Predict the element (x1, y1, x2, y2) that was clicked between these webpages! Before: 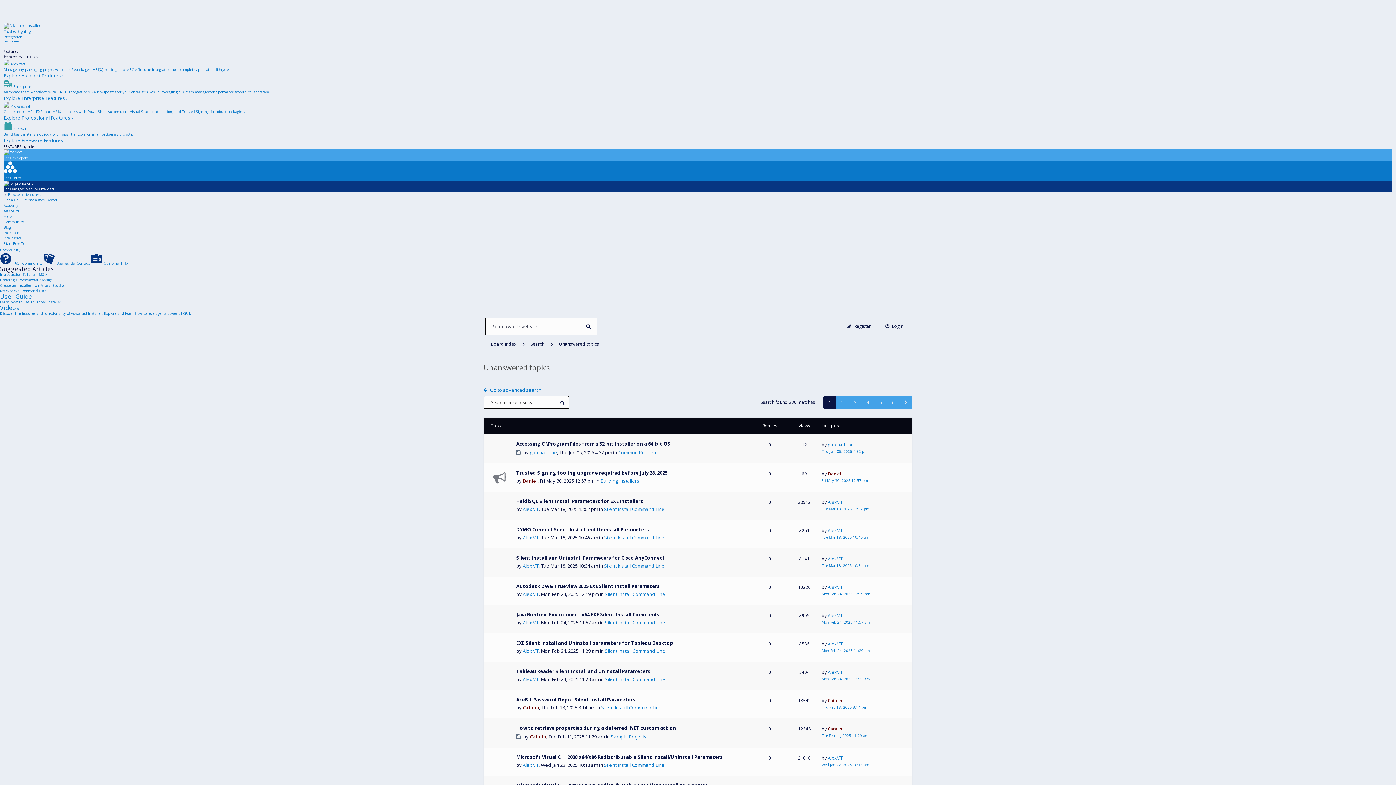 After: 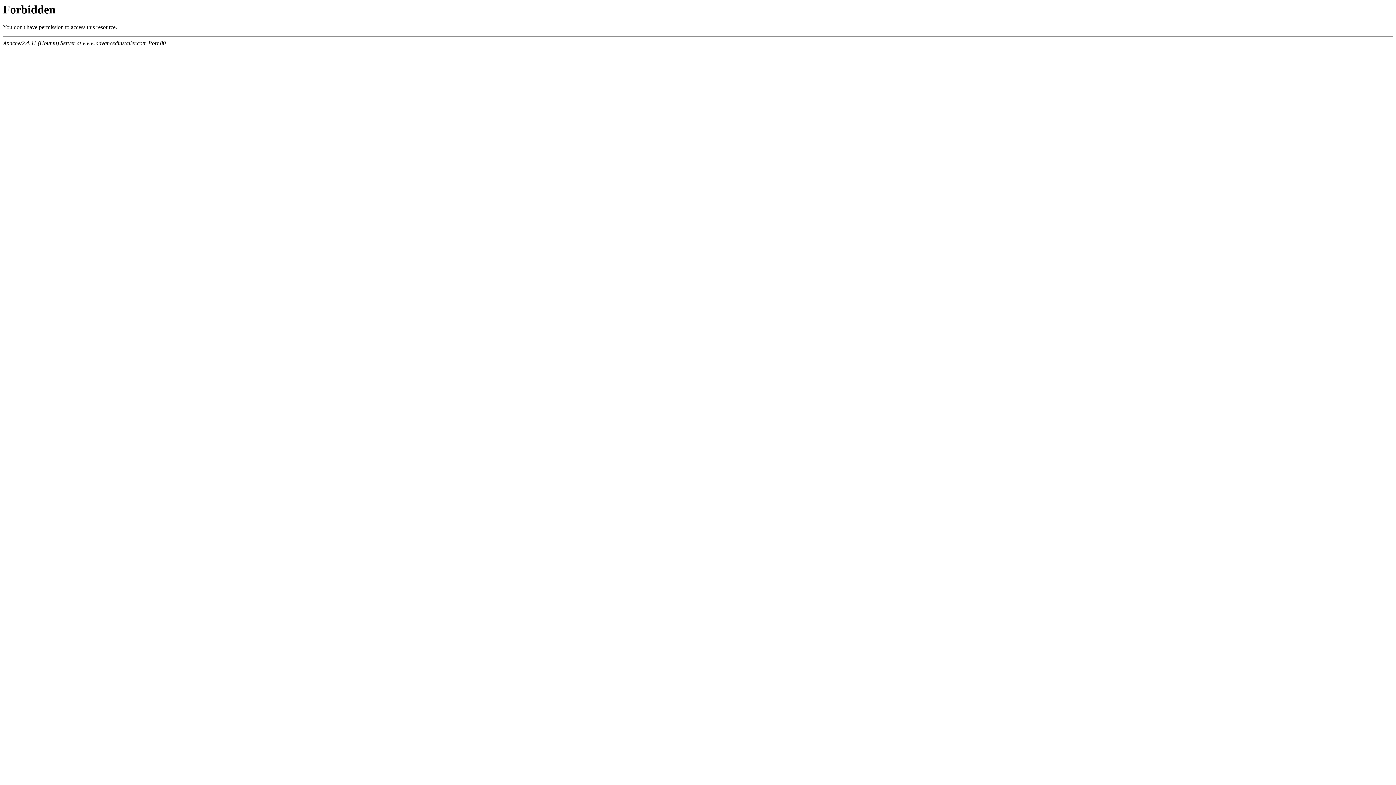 Action: label: AlexMT bbox: (828, 499, 842, 505)